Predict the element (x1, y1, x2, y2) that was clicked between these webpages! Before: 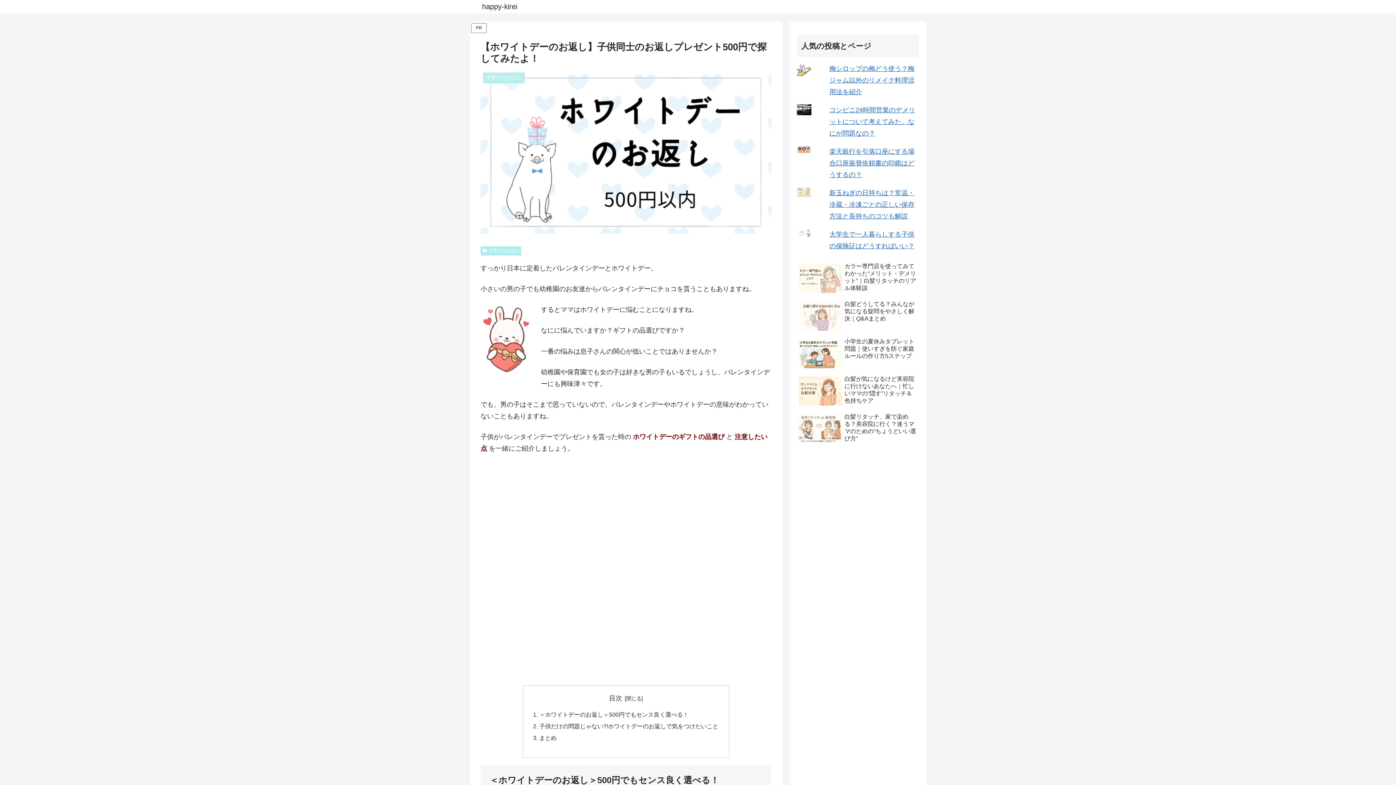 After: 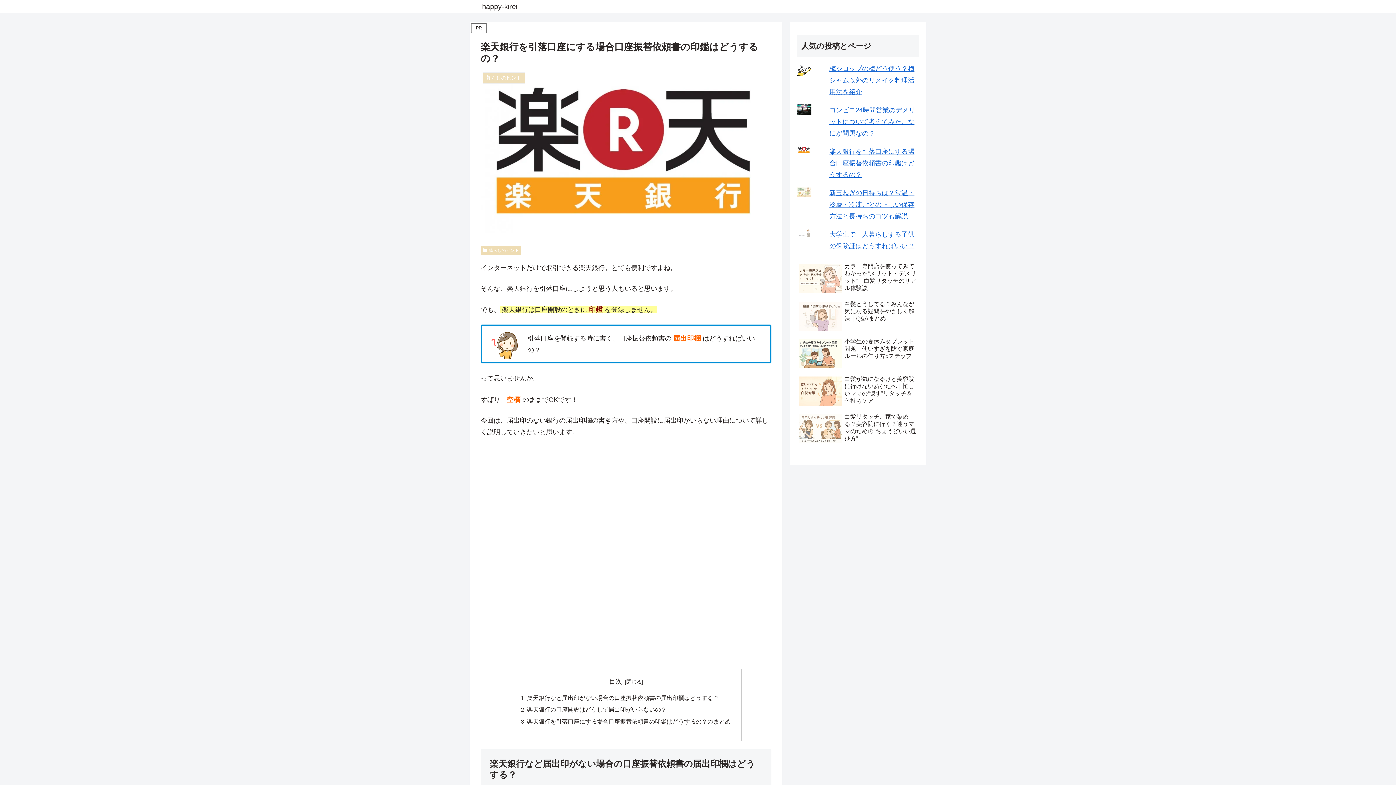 Action: label: 楽天銀行を引落口座にする場合口座振替依頼書の印鑑はどうするの？ bbox: (829, 148, 914, 178)